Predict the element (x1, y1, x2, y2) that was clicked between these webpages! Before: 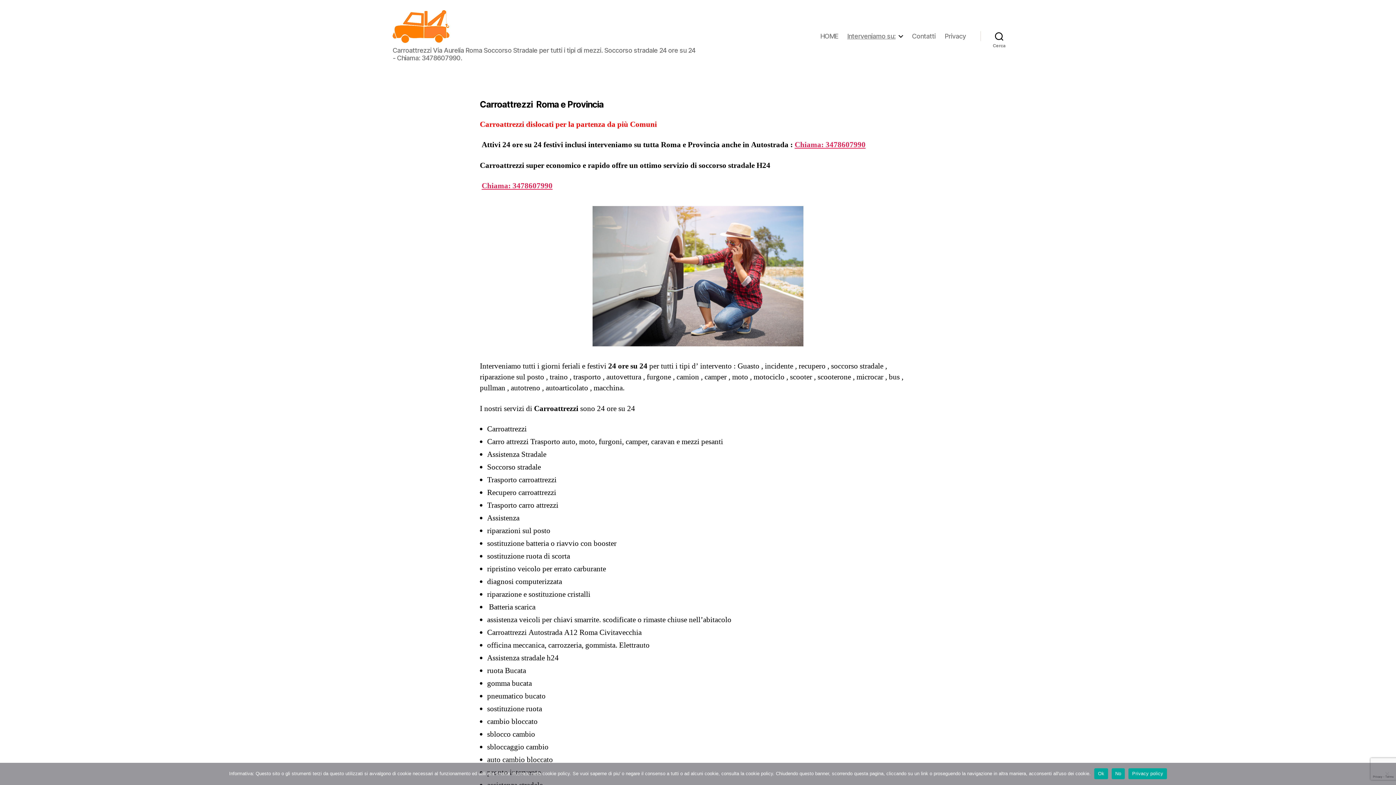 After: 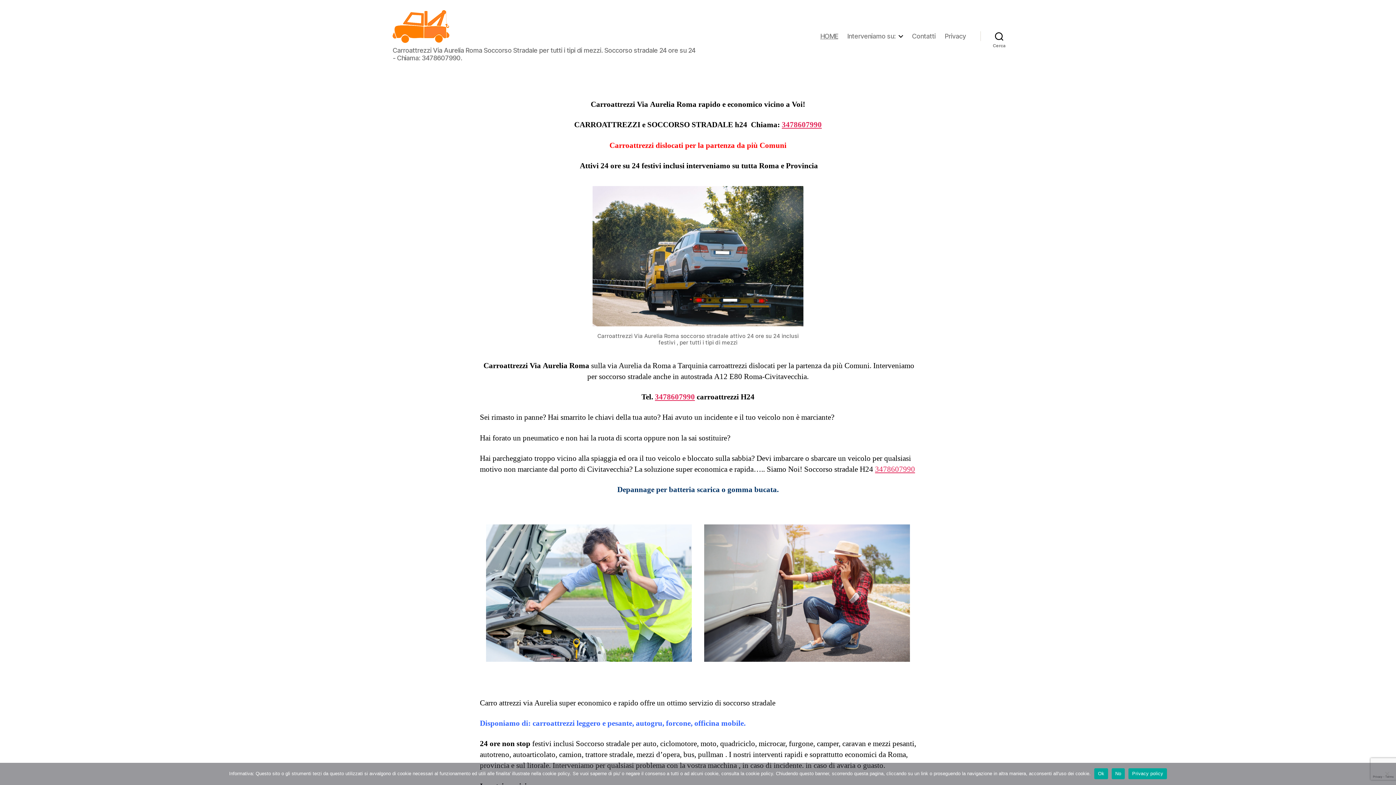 Action: label: Interveniamo su: bbox: (847, 32, 903, 39)